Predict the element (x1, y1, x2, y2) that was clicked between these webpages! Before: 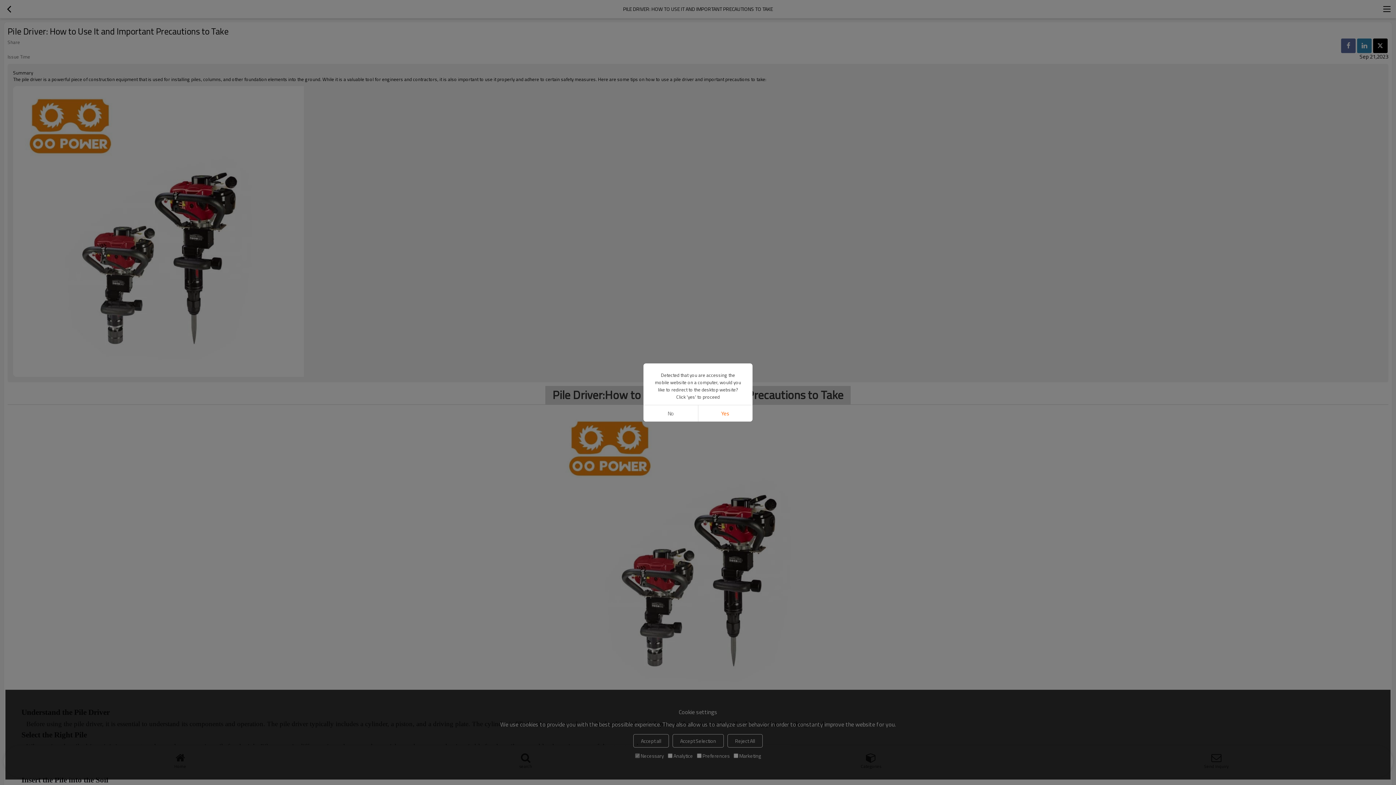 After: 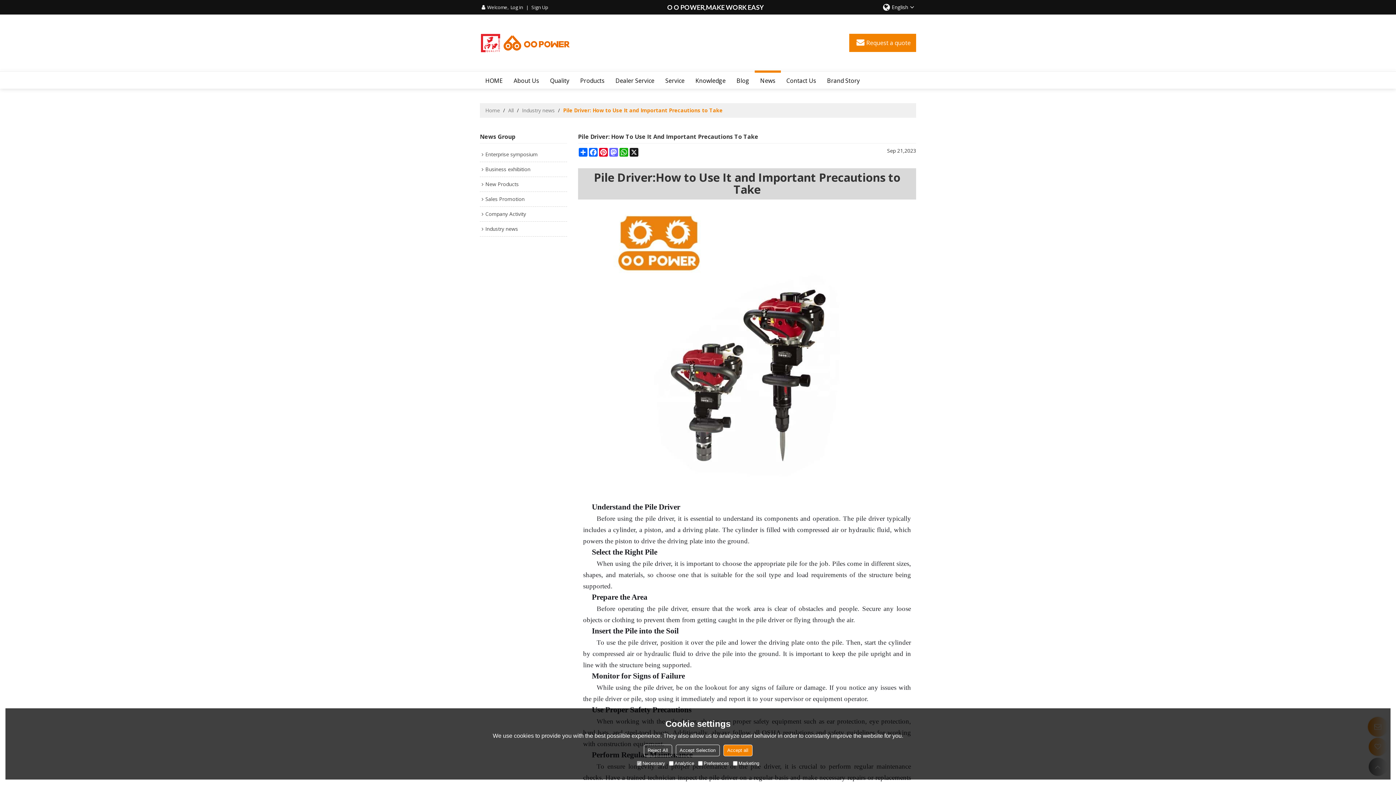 Action: label: Yes bbox: (698, 405, 752, 421)